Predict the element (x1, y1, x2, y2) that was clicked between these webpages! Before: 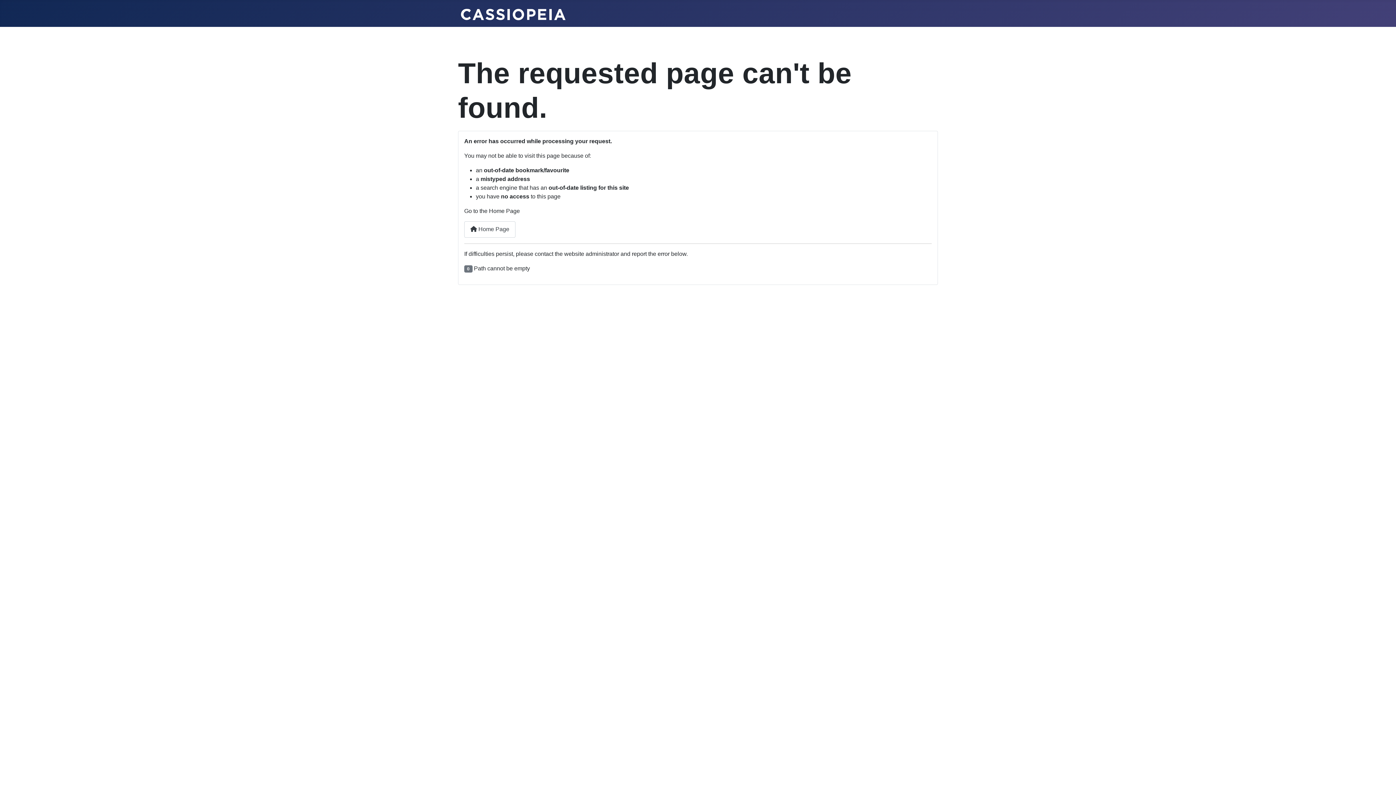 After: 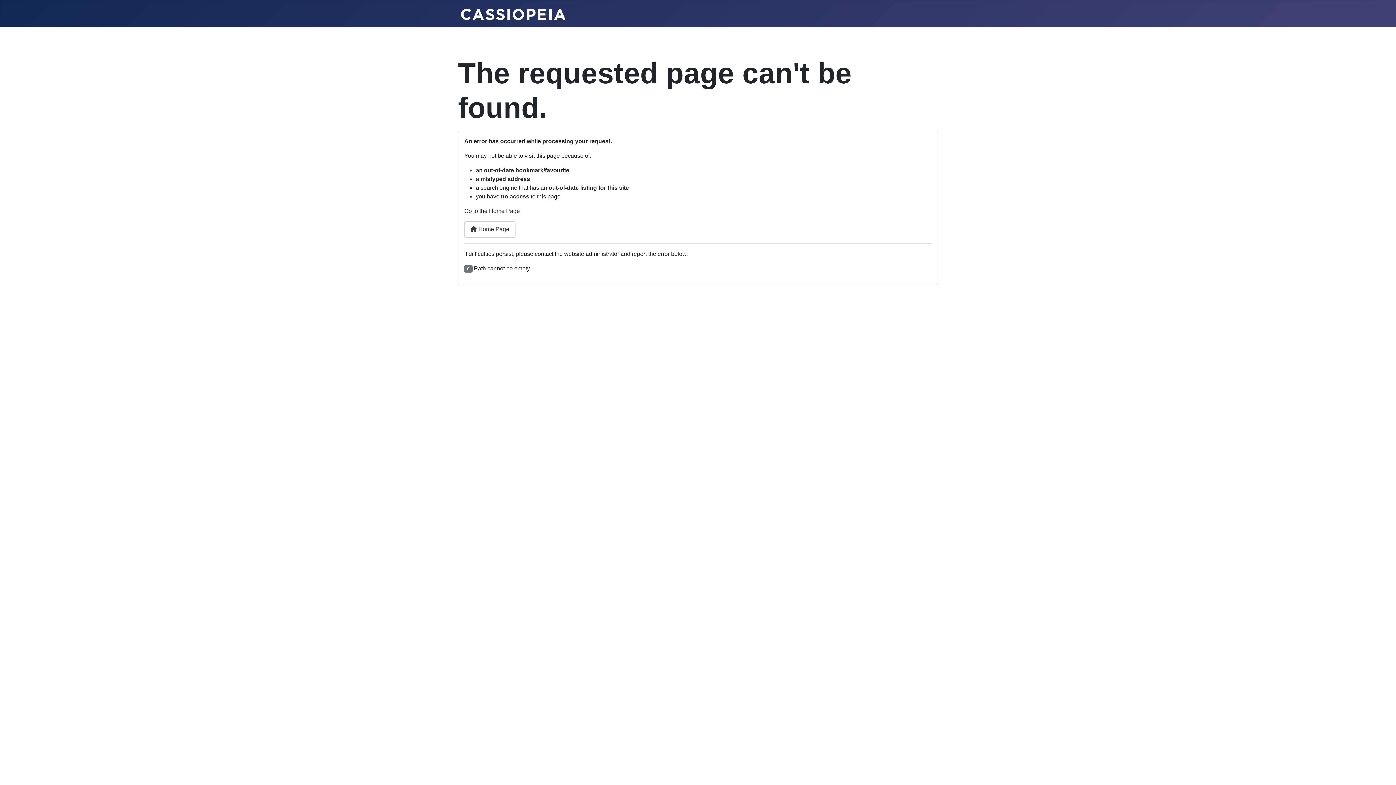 Action: bbox: (461, 6, 565, 20)